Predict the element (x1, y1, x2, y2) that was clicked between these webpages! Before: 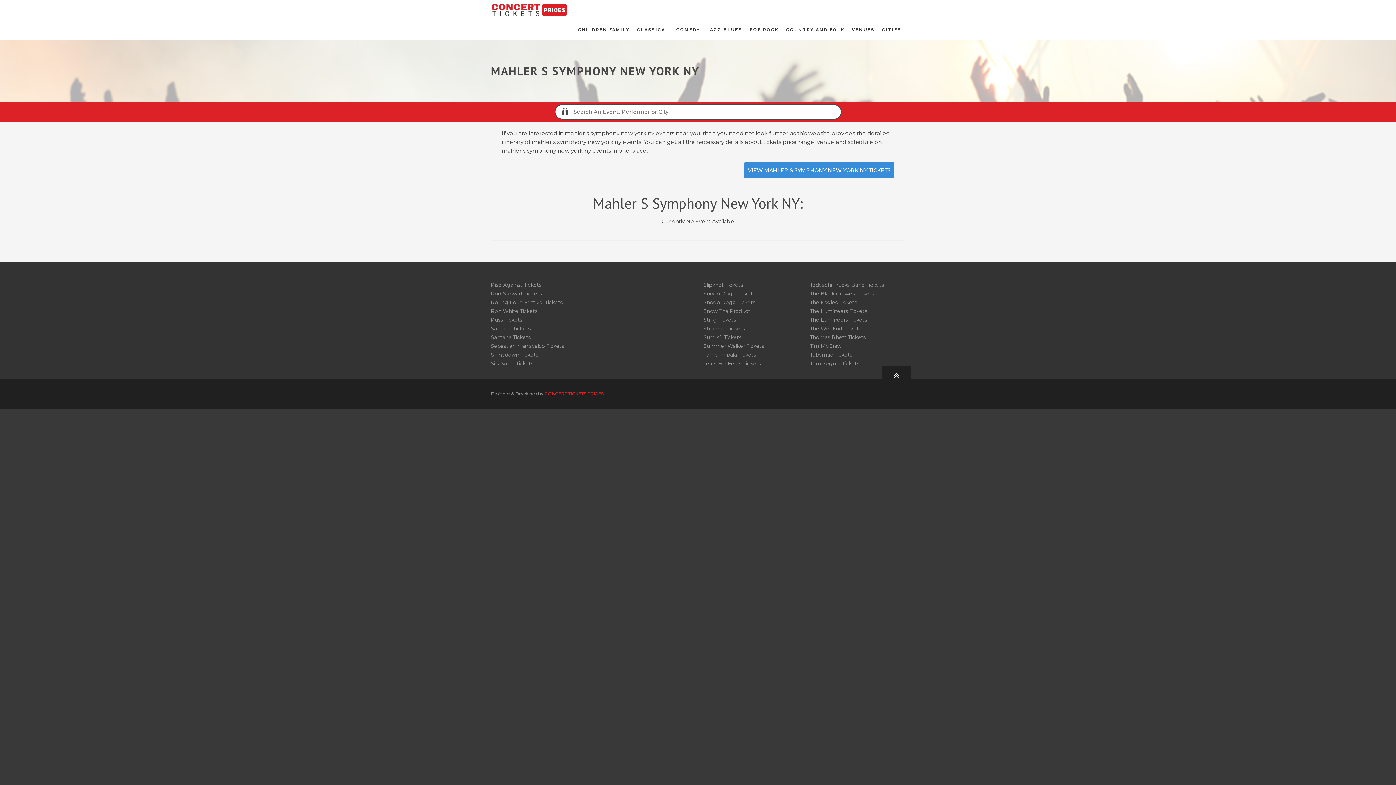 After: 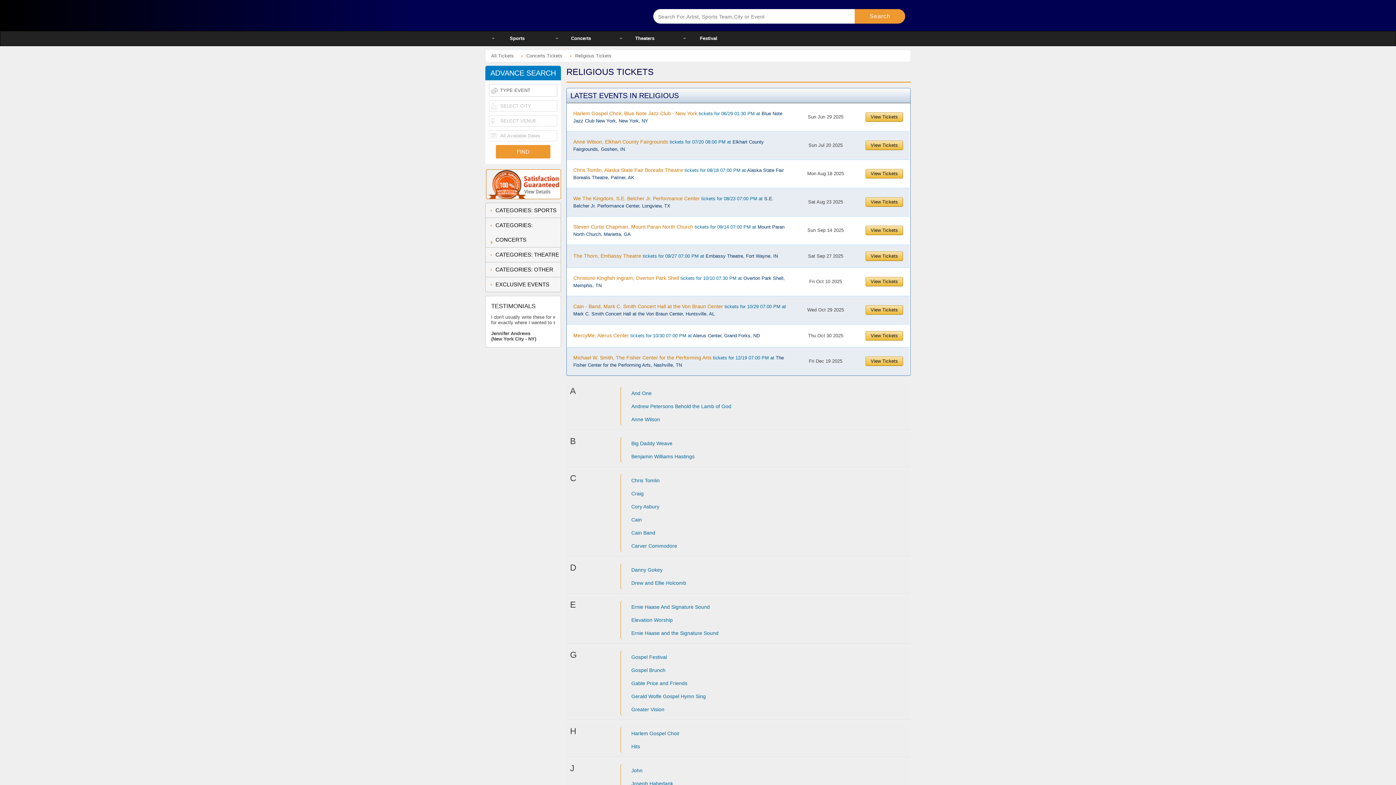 Action: label: Tobymac Tickets bbox: (810, 351, 852, 358)